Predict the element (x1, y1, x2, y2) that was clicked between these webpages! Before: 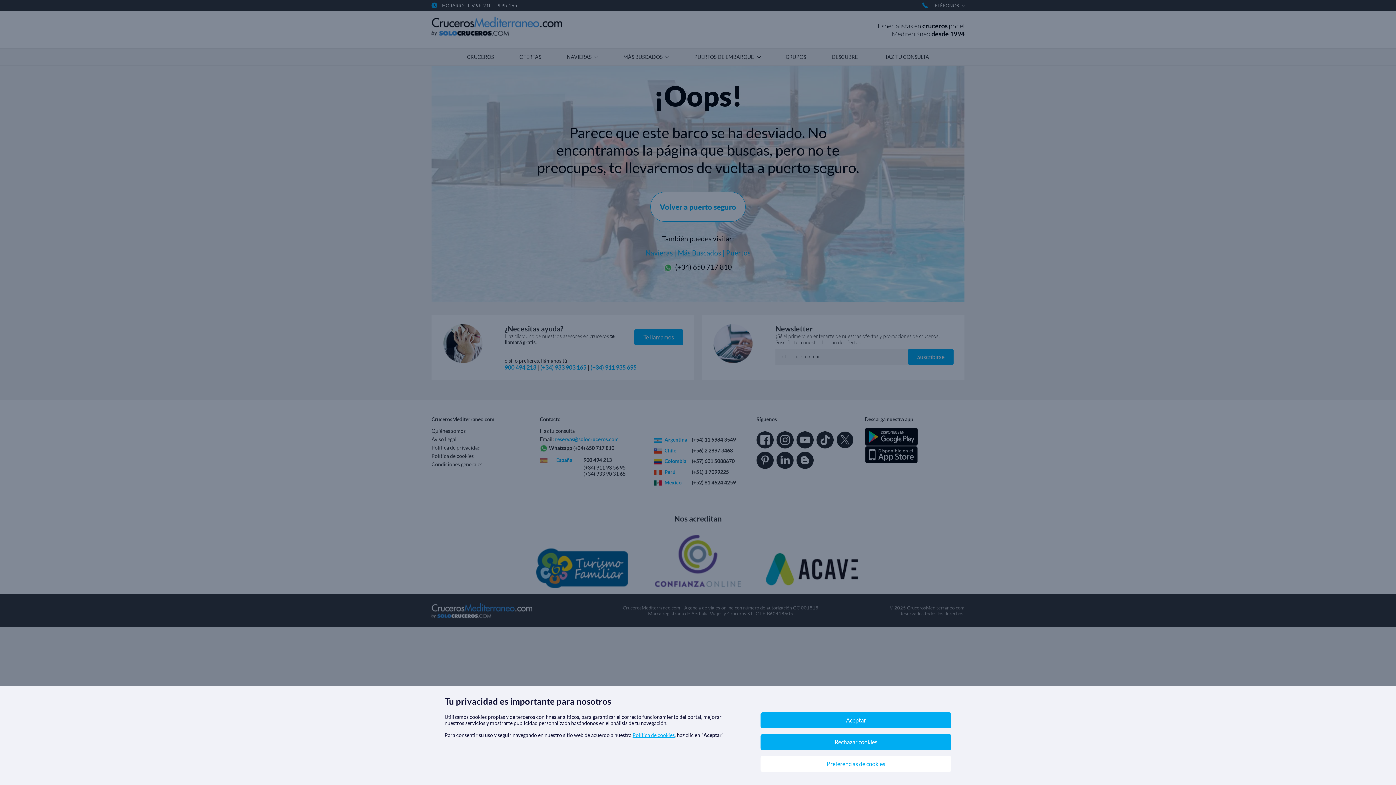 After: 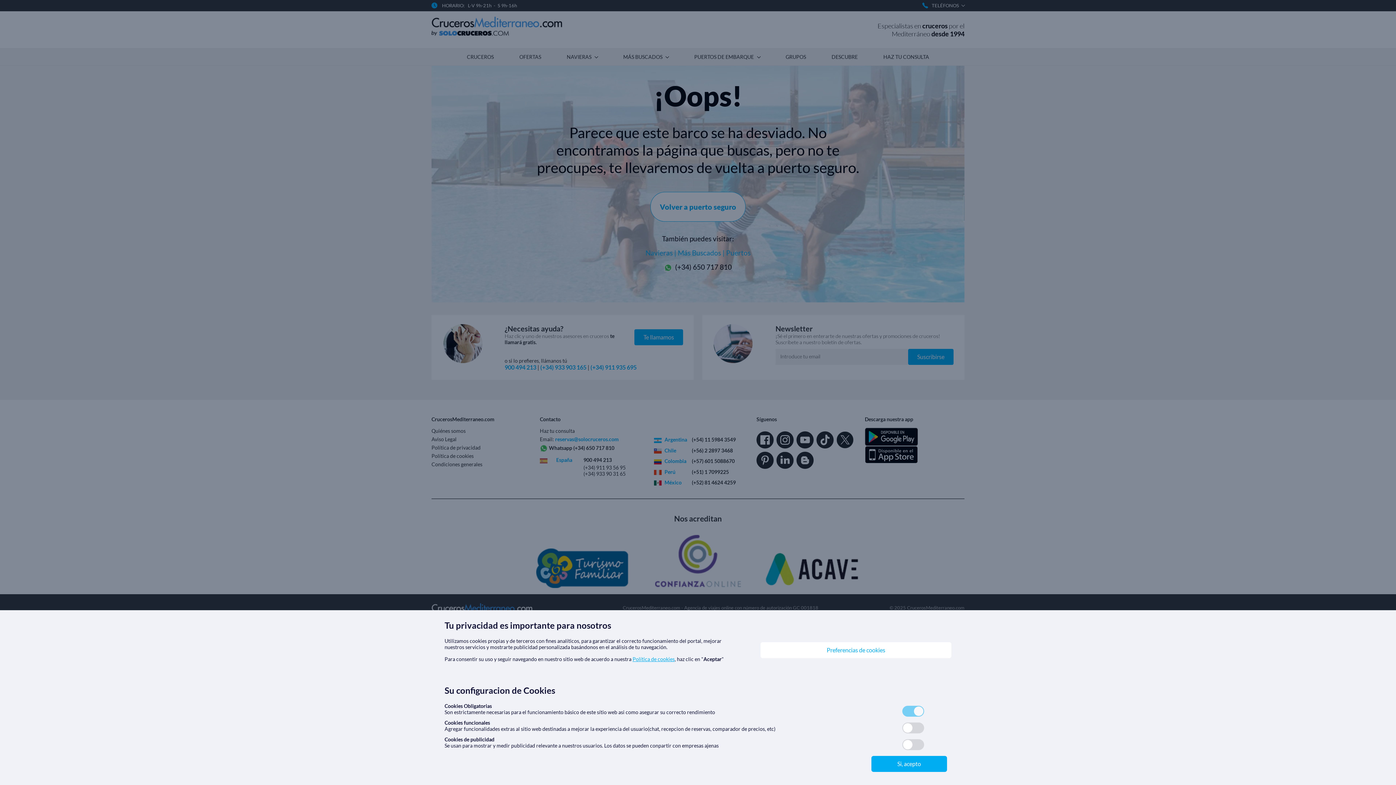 Action: label: Preferencias de cookies bbox: (760, 756, 951, 772)